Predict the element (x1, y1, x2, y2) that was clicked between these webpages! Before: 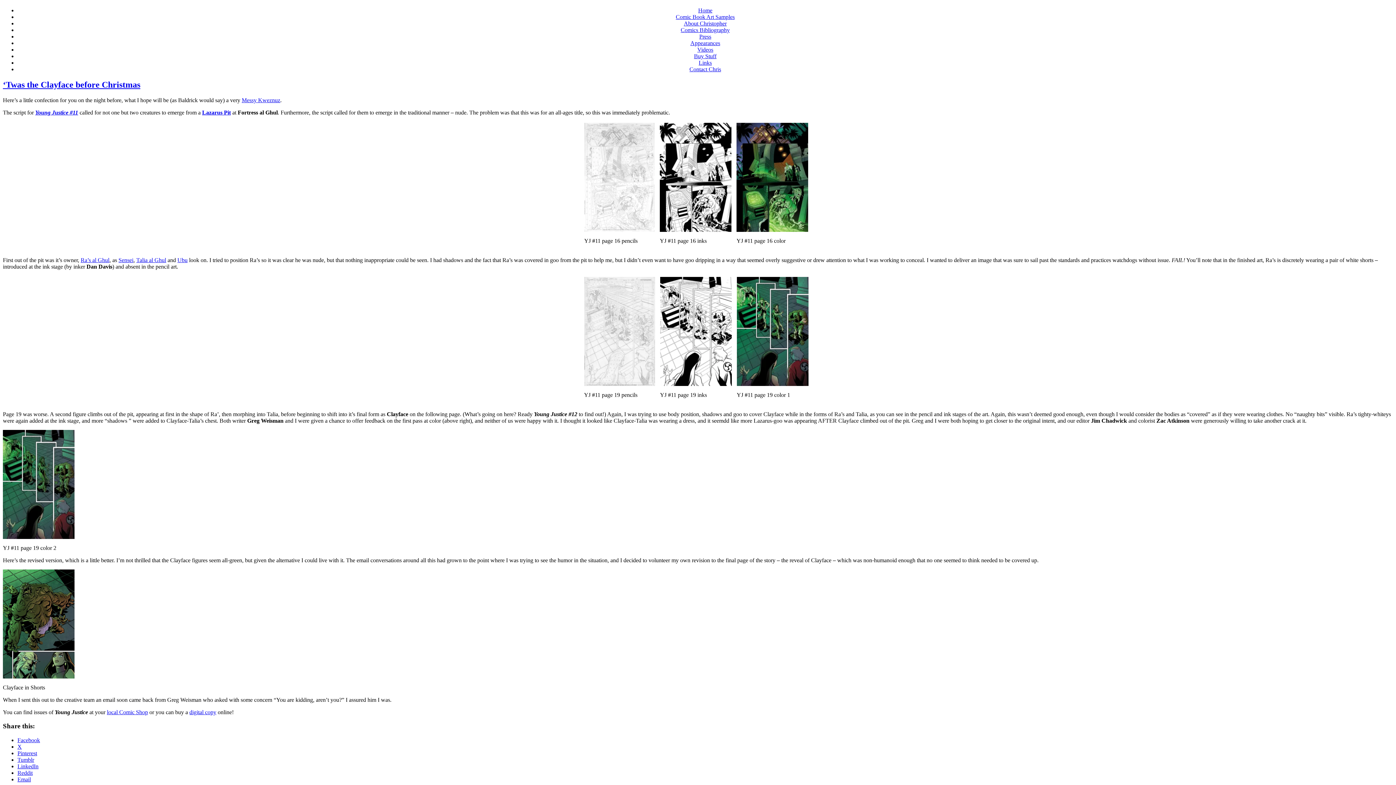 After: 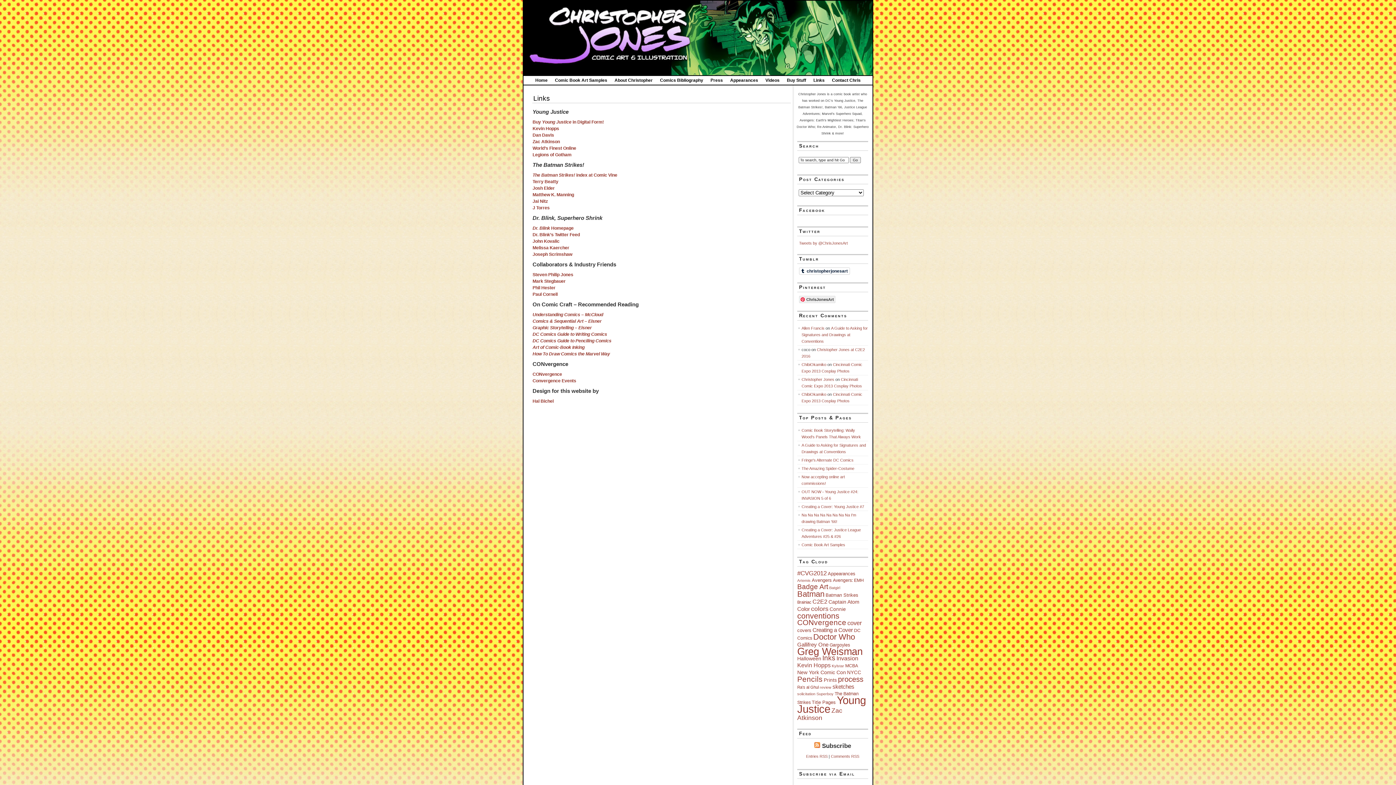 Action: bbox: (698, 59, 712, 65) label: Links